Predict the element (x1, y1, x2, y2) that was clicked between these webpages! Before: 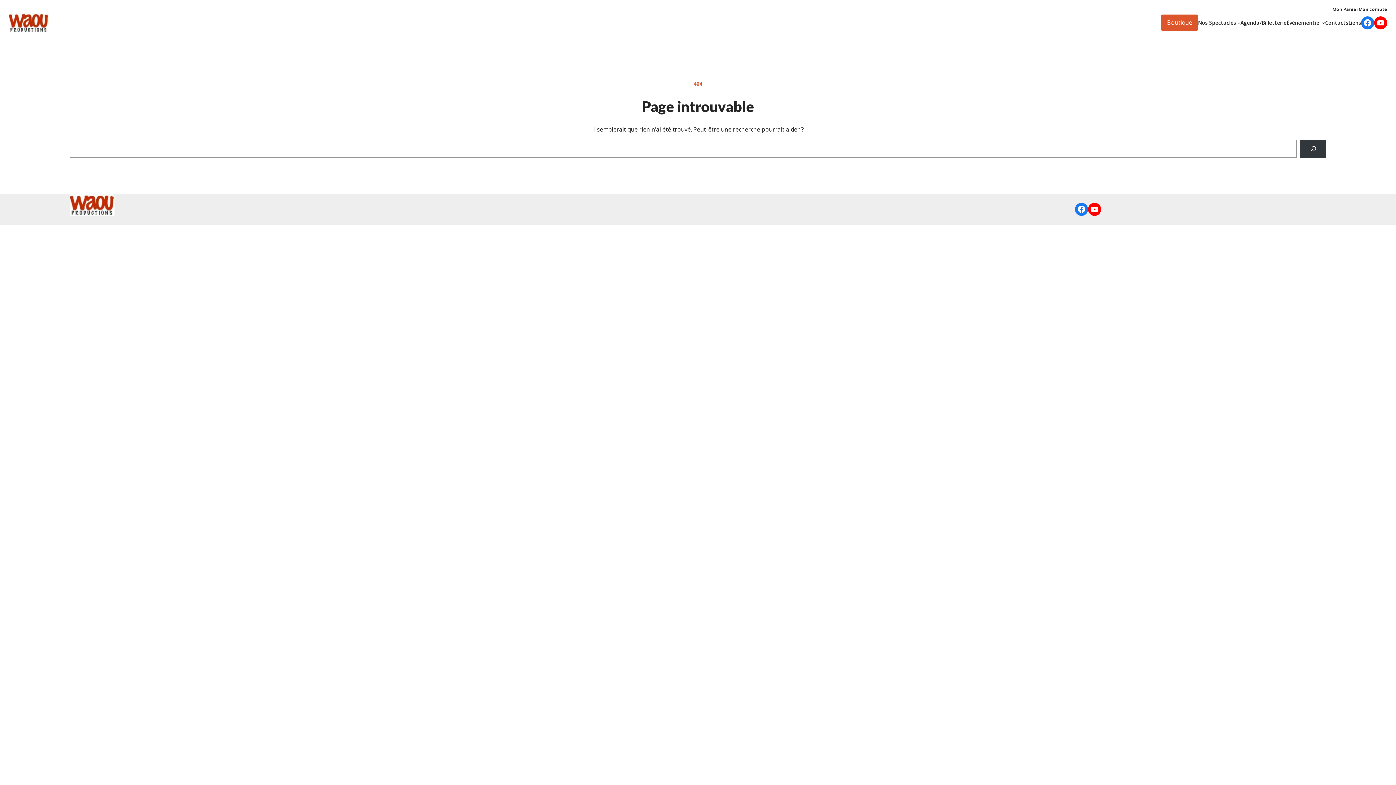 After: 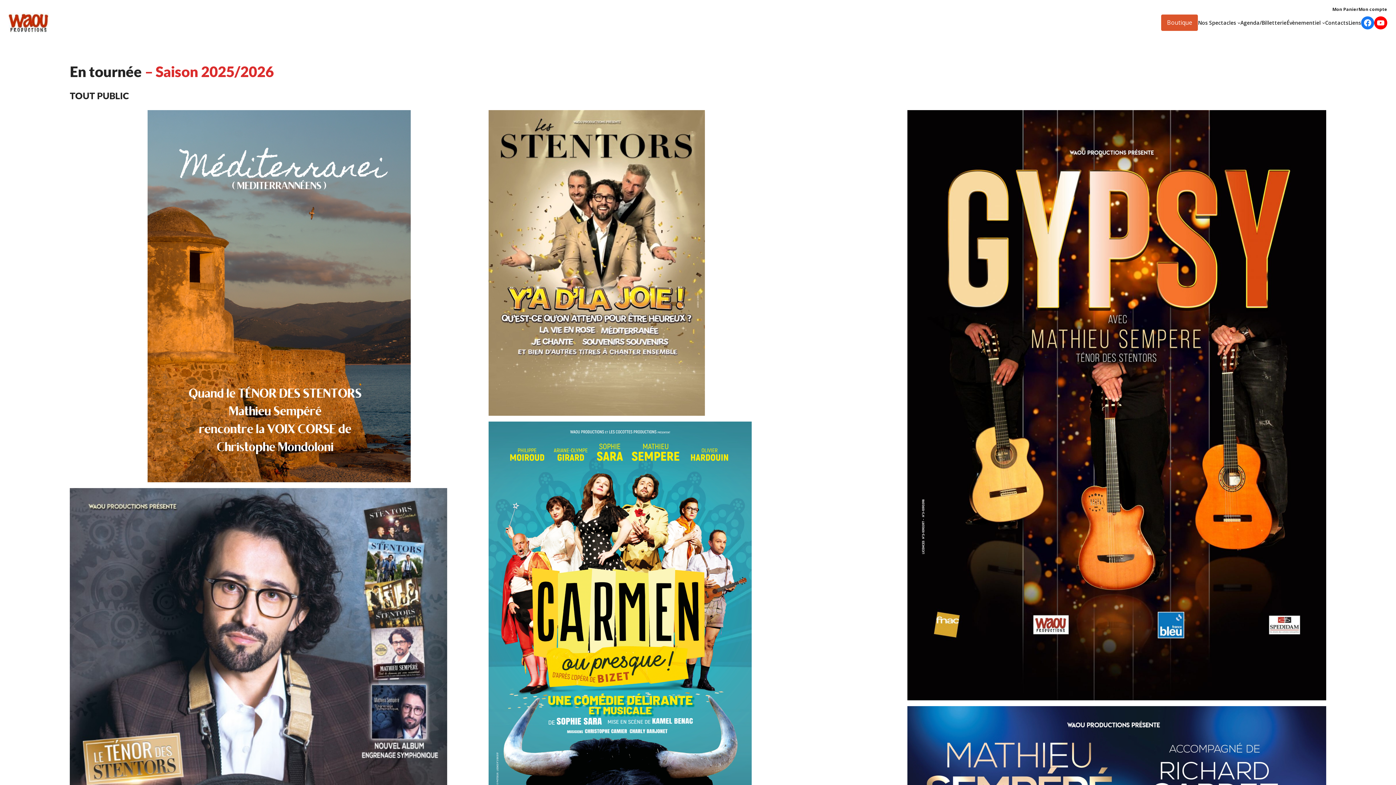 Action: bbox: (8, 12, 48, 32)